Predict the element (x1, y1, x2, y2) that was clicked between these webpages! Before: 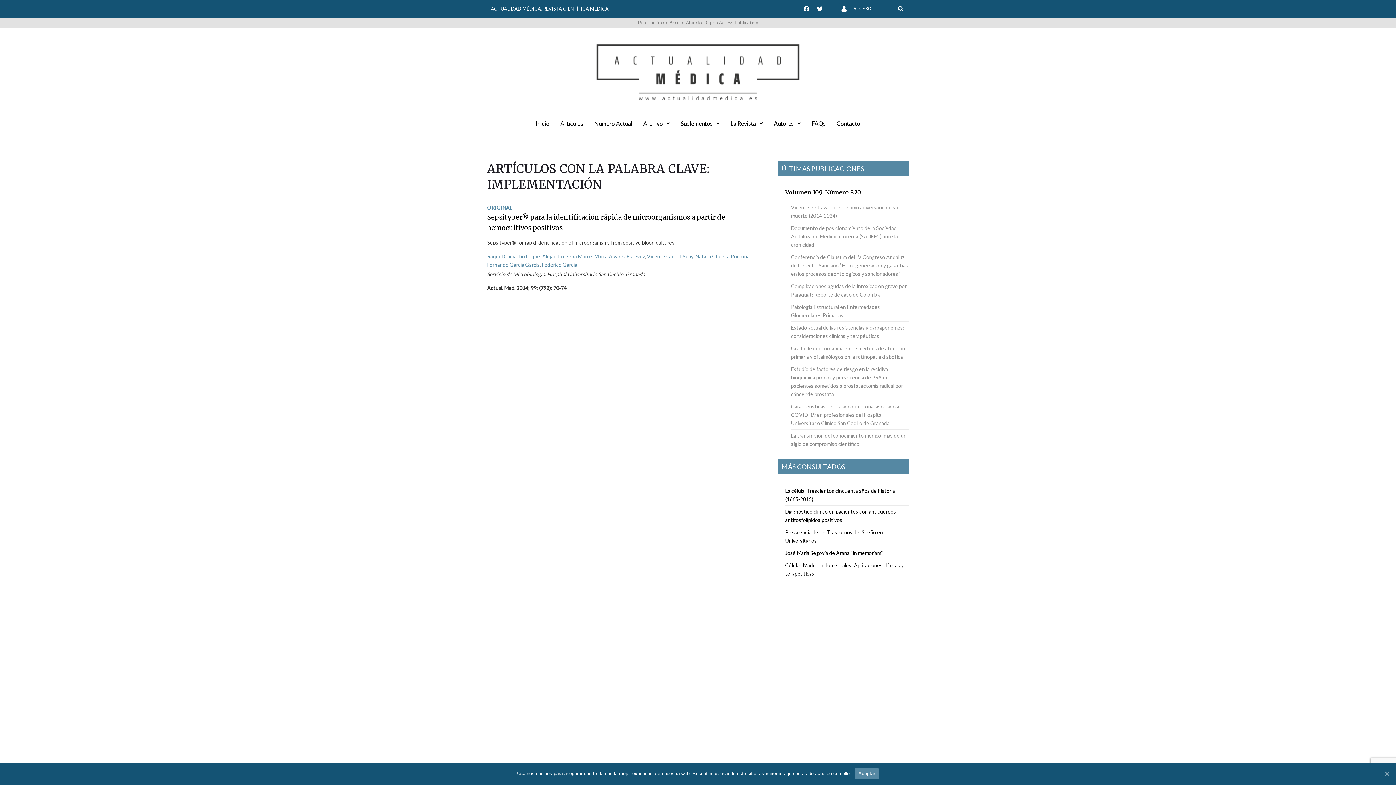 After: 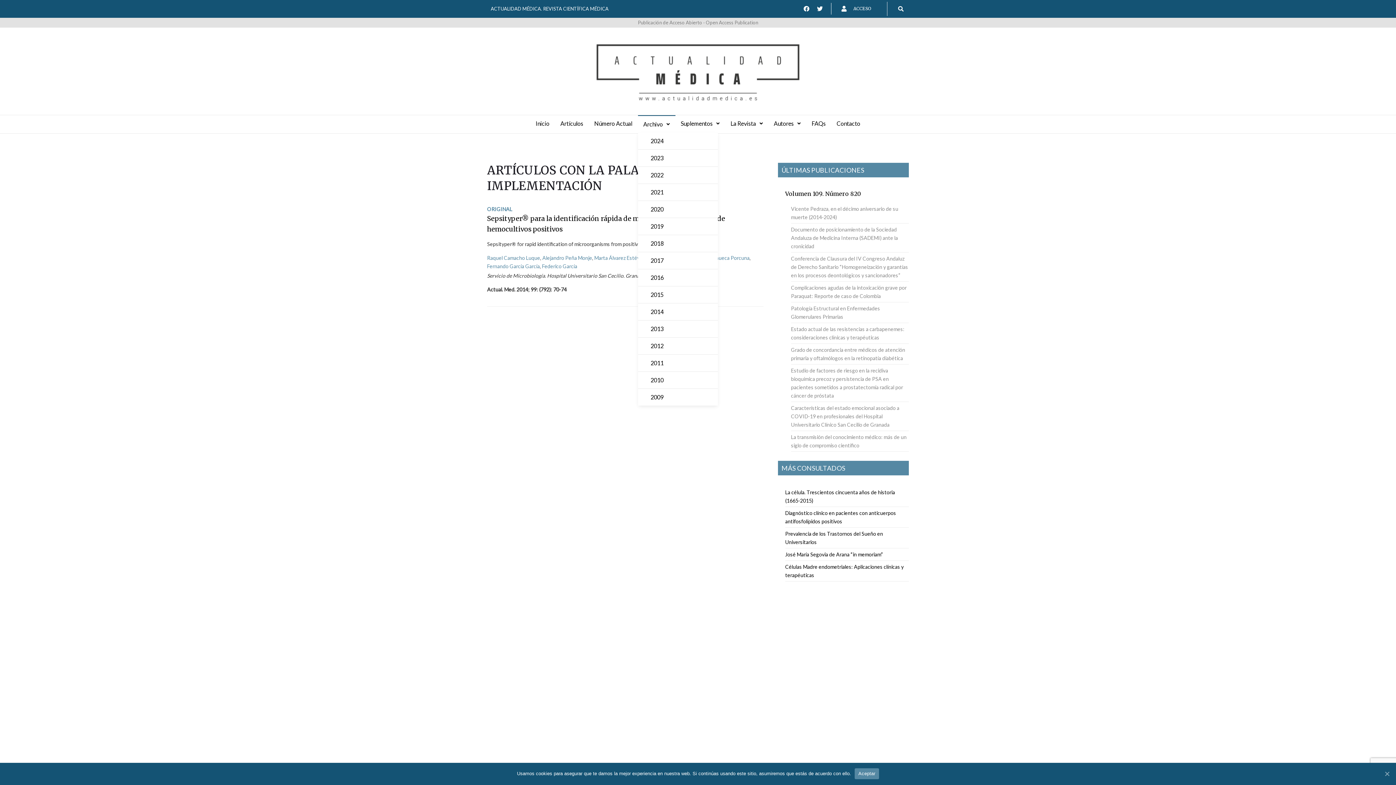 Action: bbox: (638, 115, 675, 131) label: Archivo